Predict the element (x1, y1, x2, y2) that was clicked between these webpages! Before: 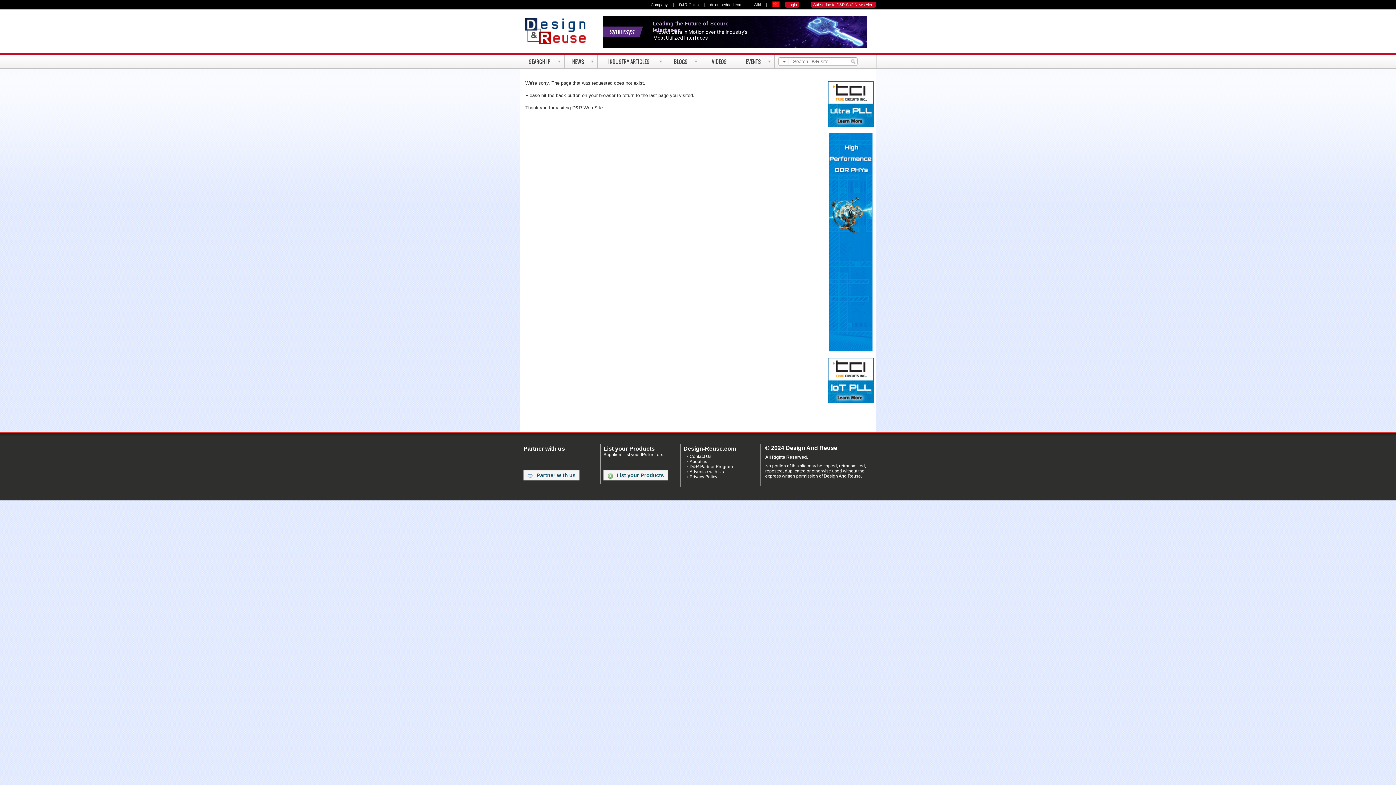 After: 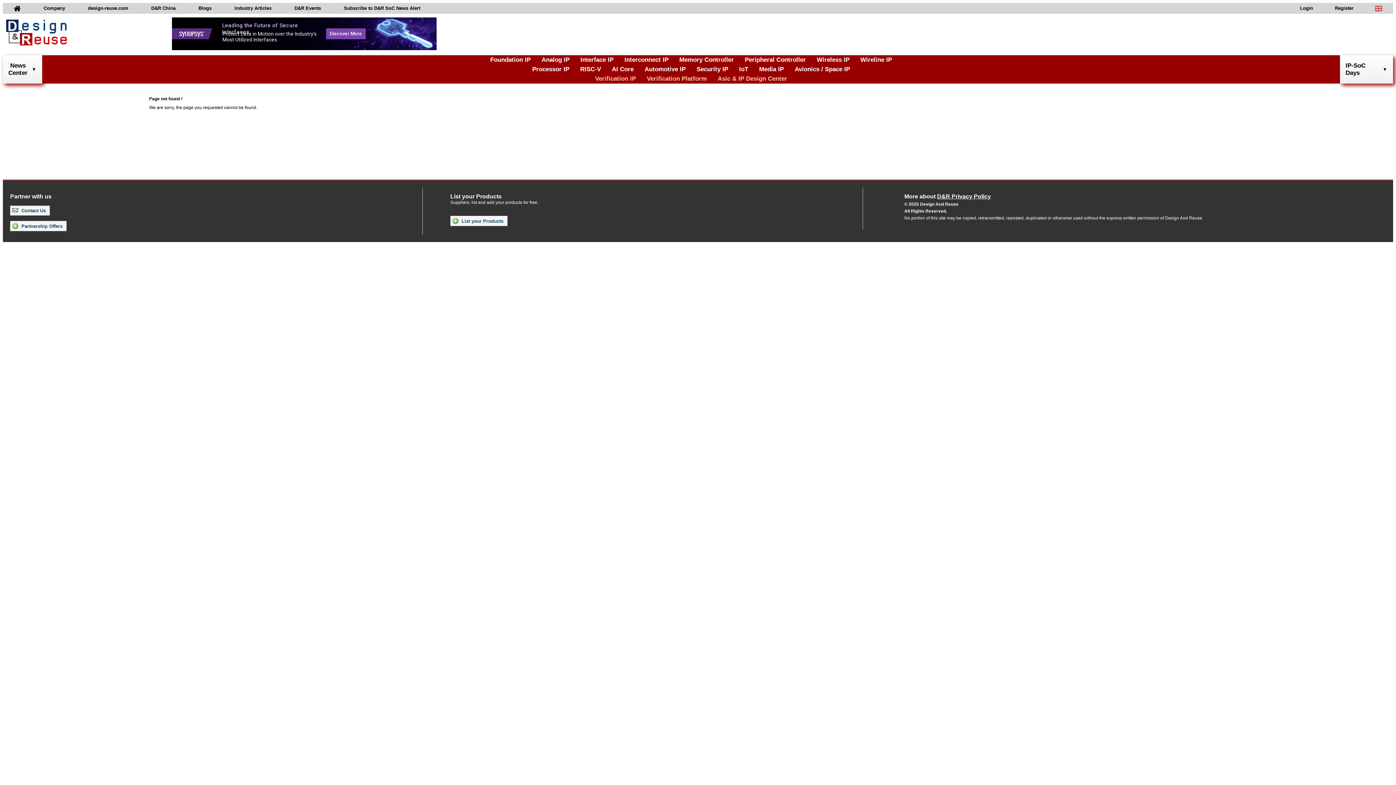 Action: label: Privacy Policy bbox: (689, 474, 717, 479)